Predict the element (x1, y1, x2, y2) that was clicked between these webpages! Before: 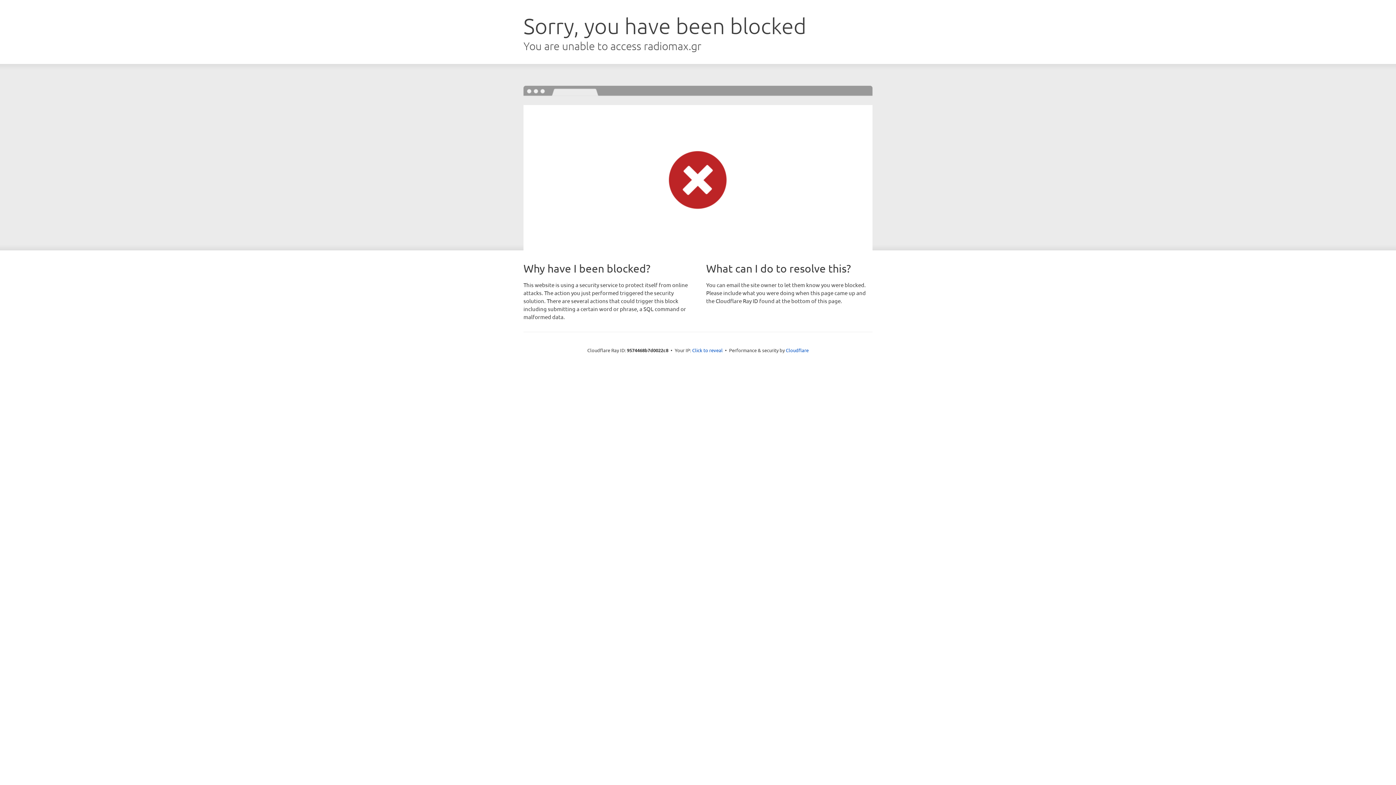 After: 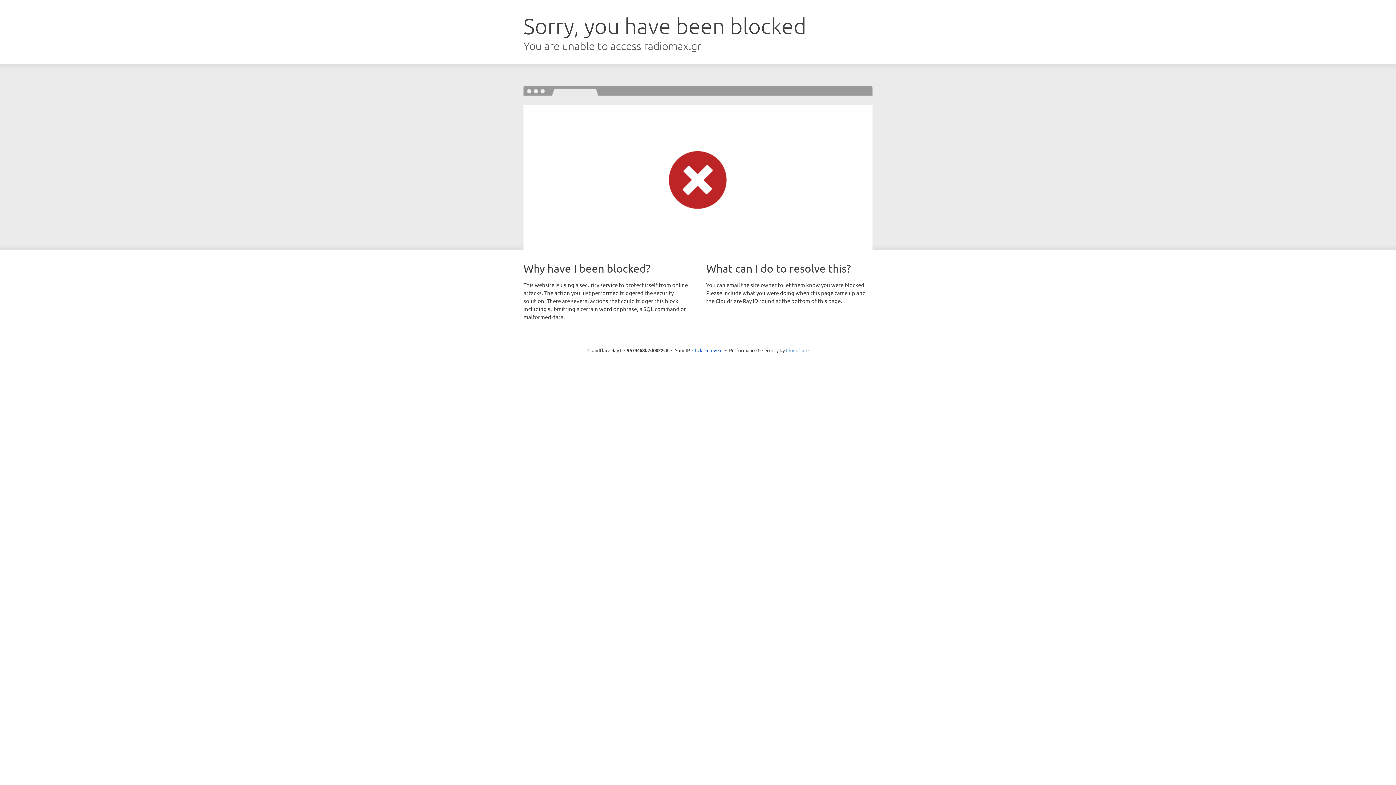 Action: label: Cloudflare bbox: (786, 347, 808, 353)